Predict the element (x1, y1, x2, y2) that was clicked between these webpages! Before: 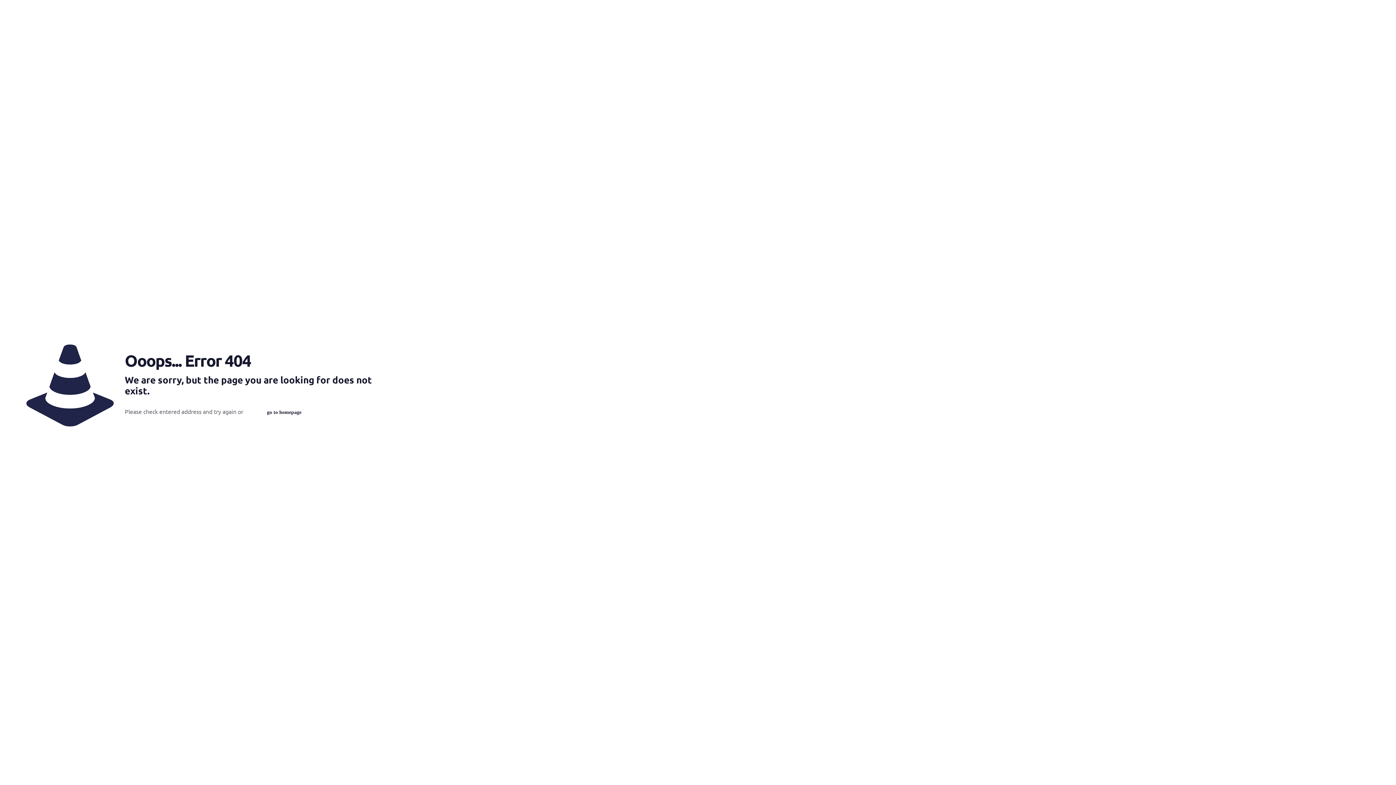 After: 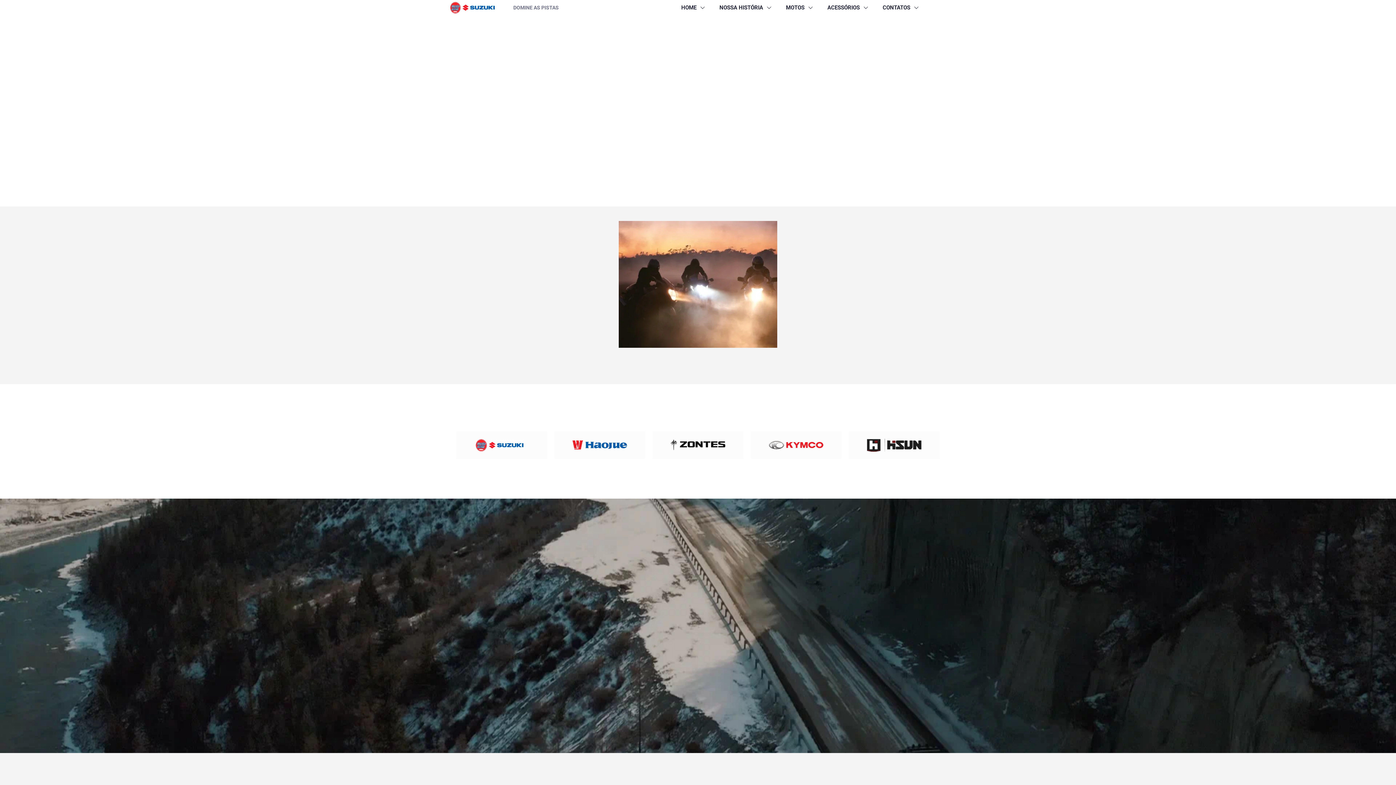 Action: bbox: (252, 402, 316, 422) label: go to homepage